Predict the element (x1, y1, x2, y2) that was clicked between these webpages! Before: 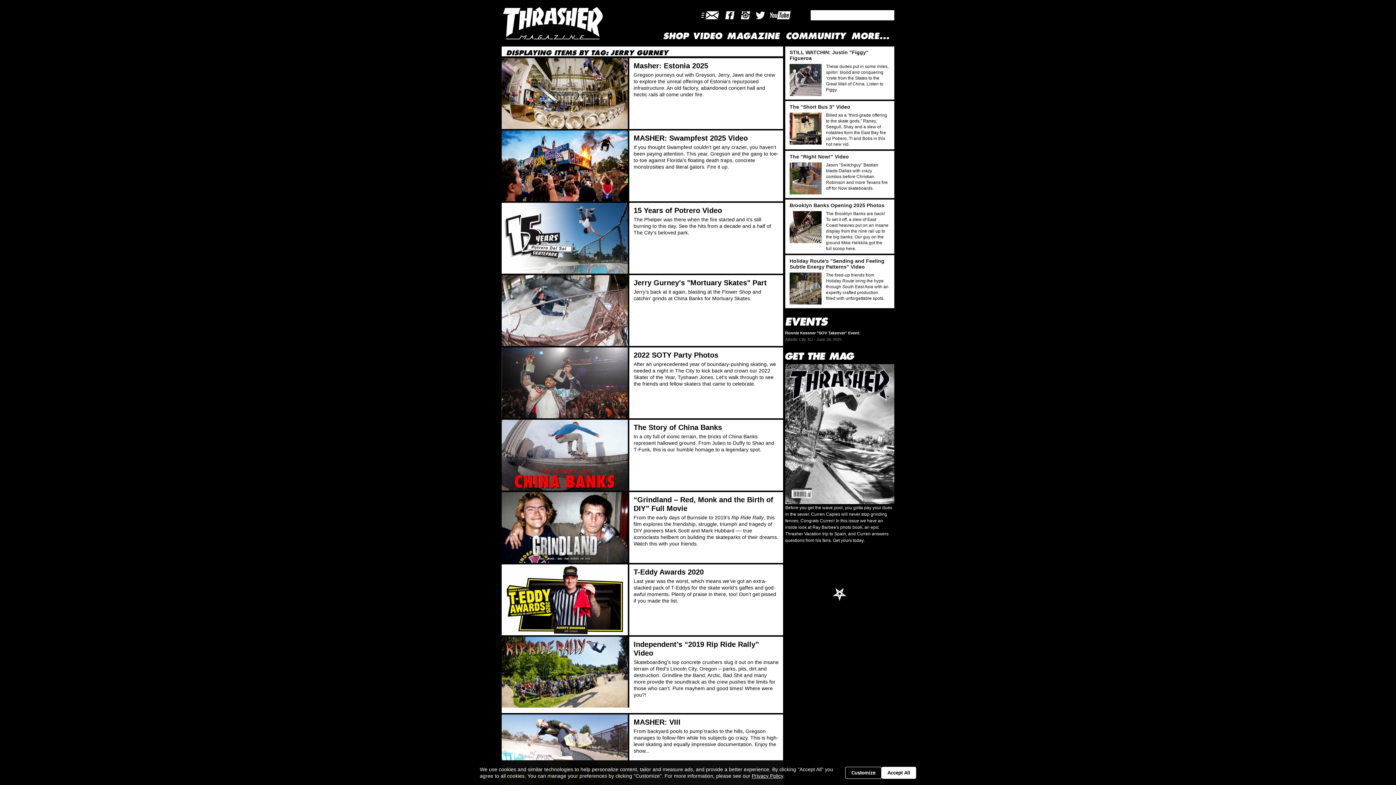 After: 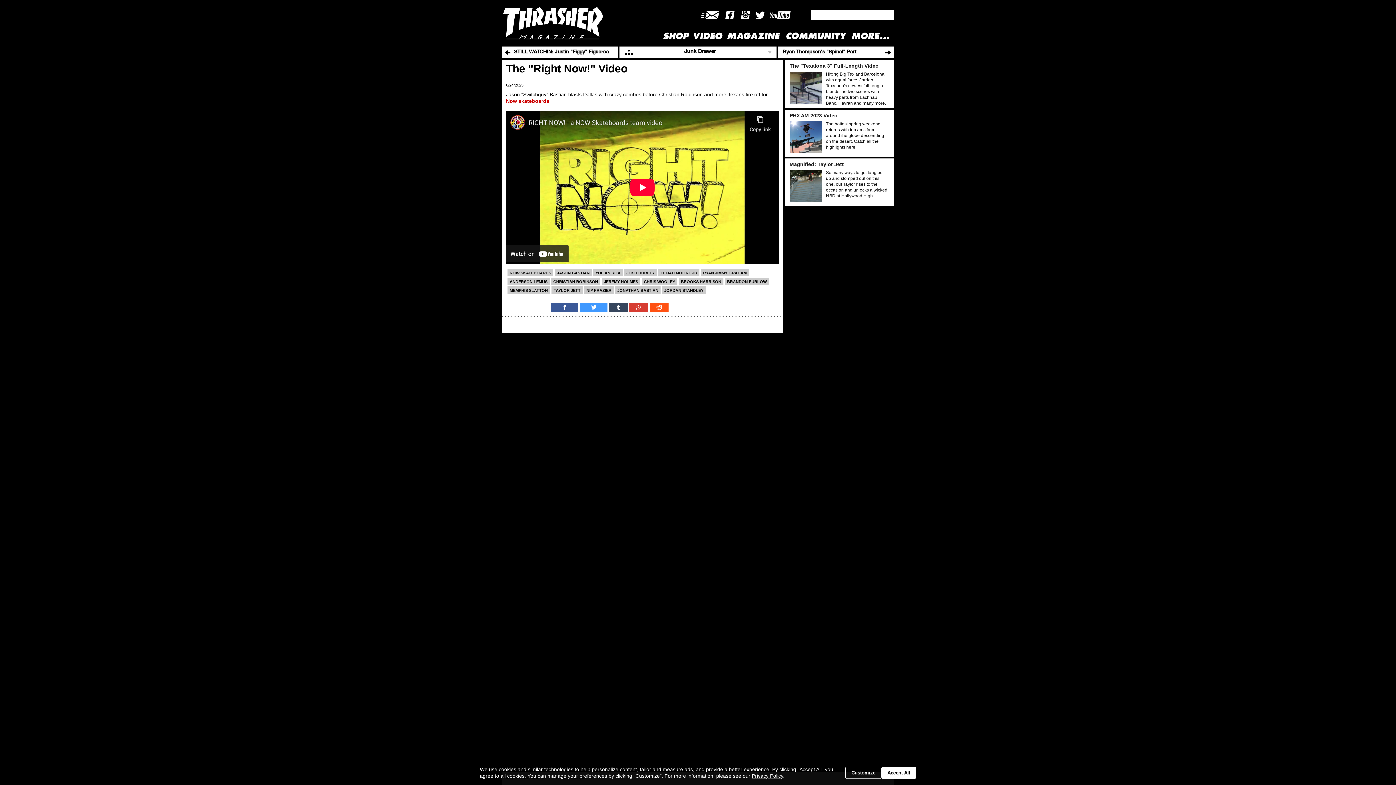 Action: bbox: (789, 153, 888, 159) label: The "Right Now!" Video